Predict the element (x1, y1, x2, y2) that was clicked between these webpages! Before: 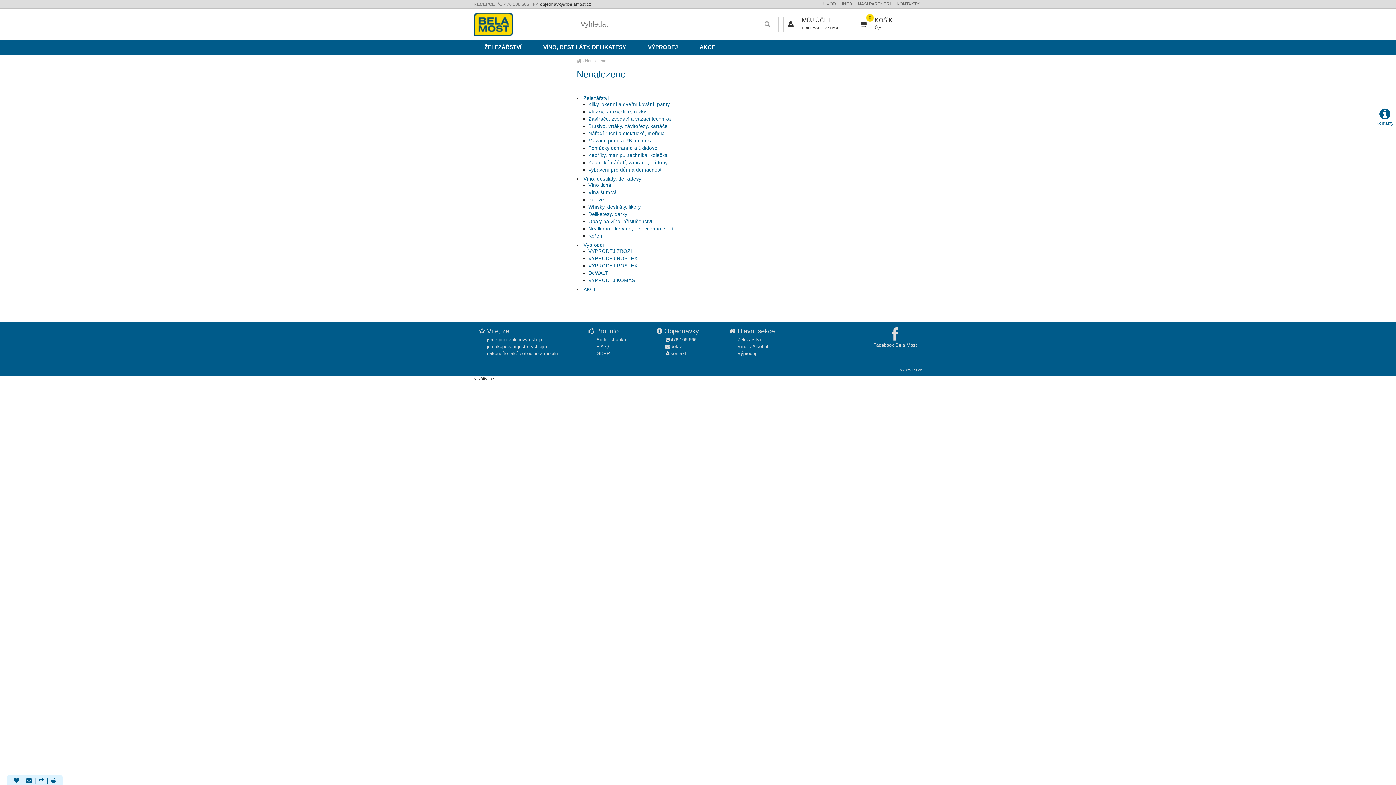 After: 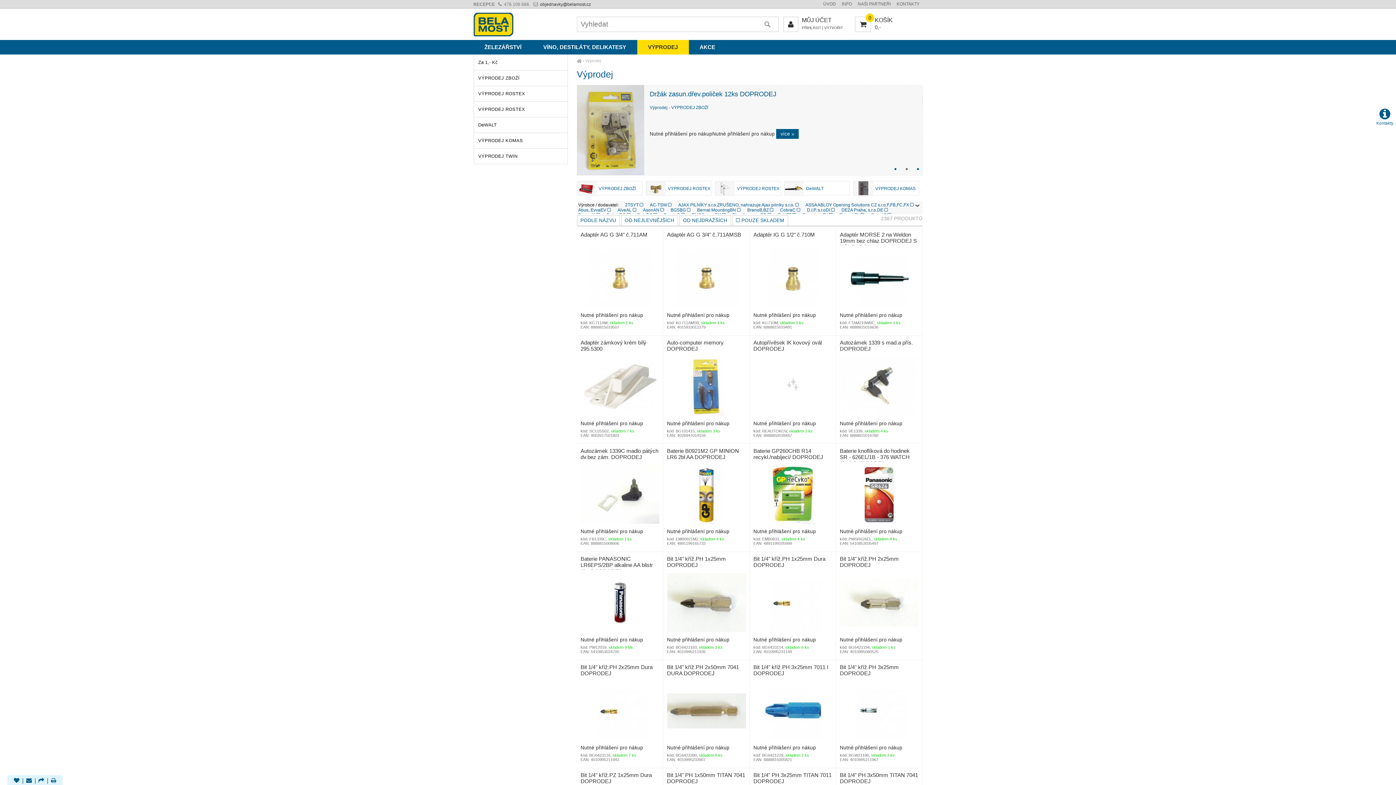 Action: bbox: (637, 40, 688, 54) label: VÝPRODEJ